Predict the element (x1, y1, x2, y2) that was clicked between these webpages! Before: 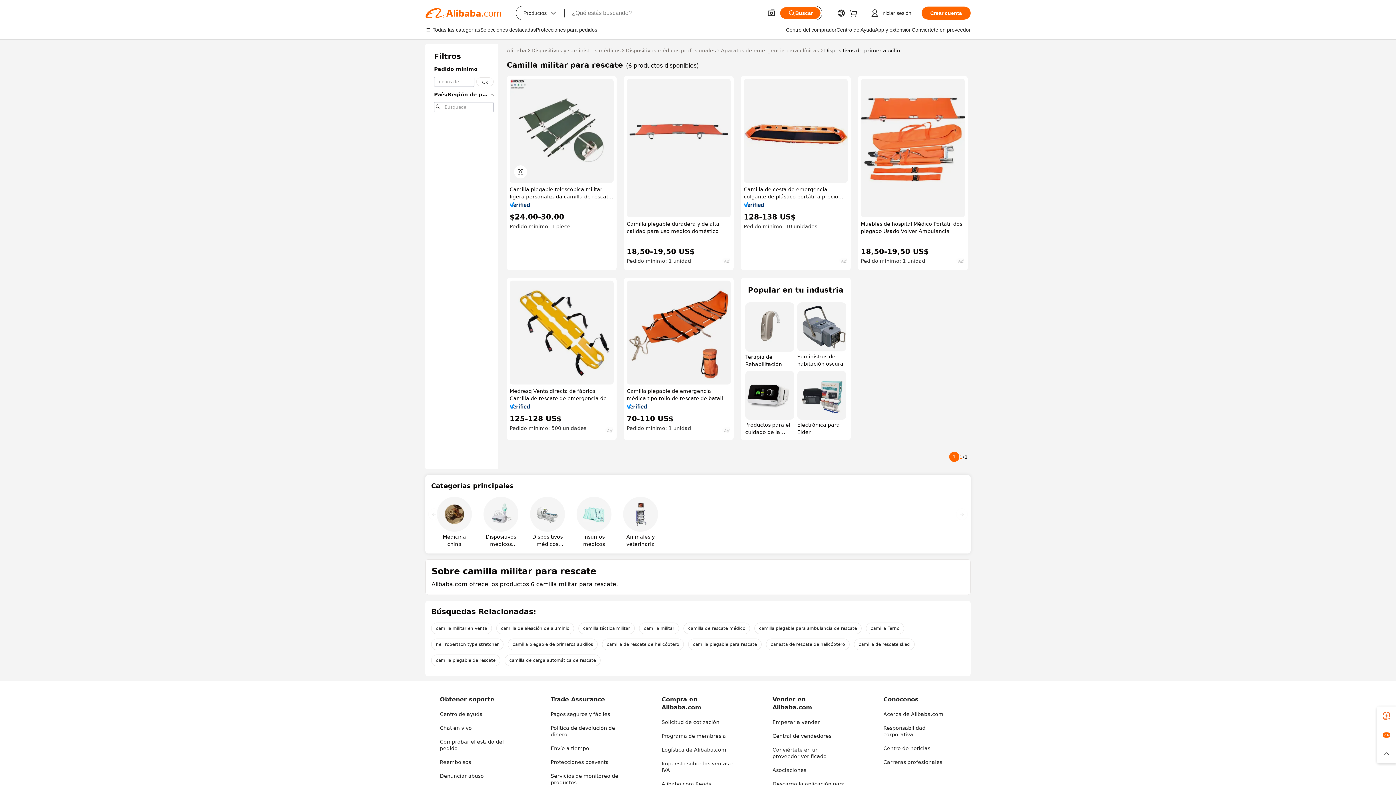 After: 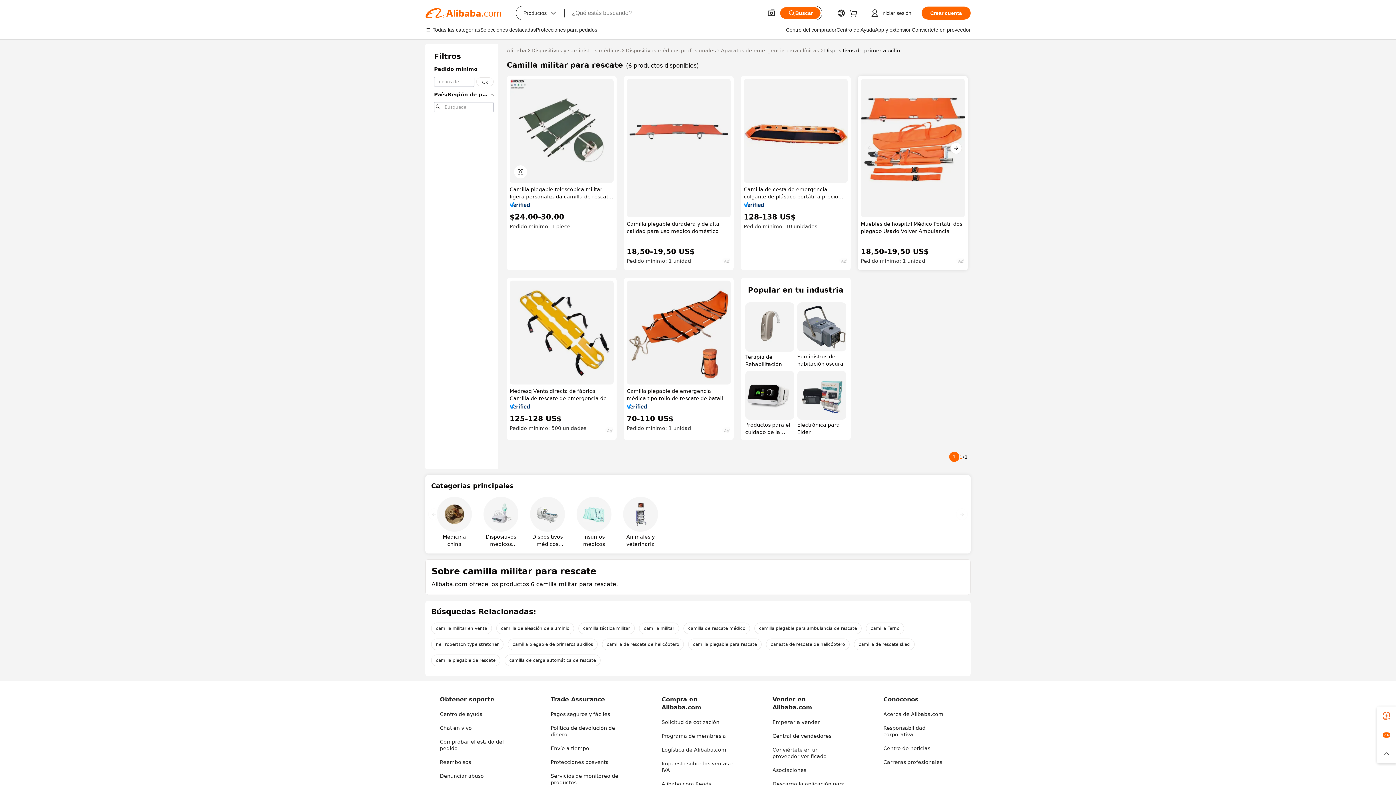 Action: bbox: (861, 78, 965, 217)